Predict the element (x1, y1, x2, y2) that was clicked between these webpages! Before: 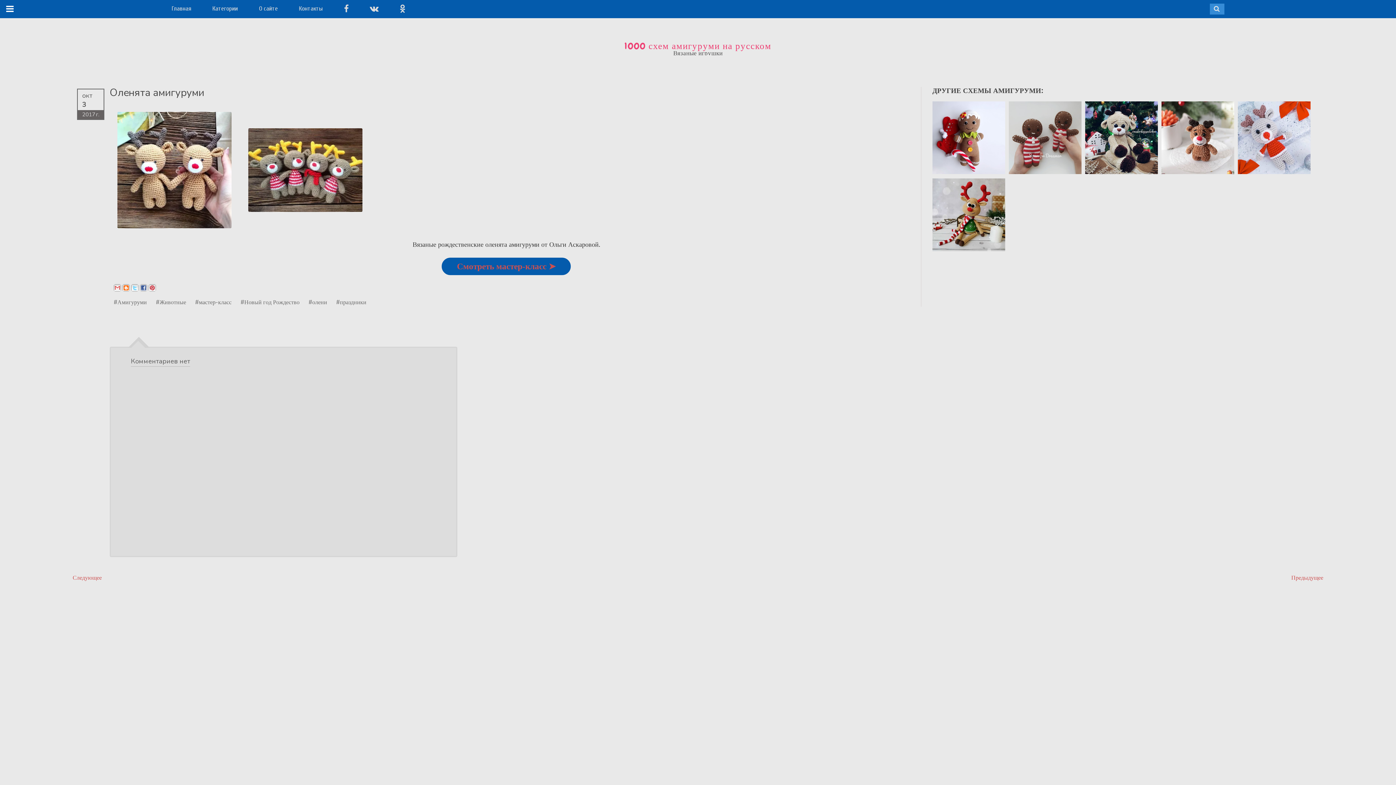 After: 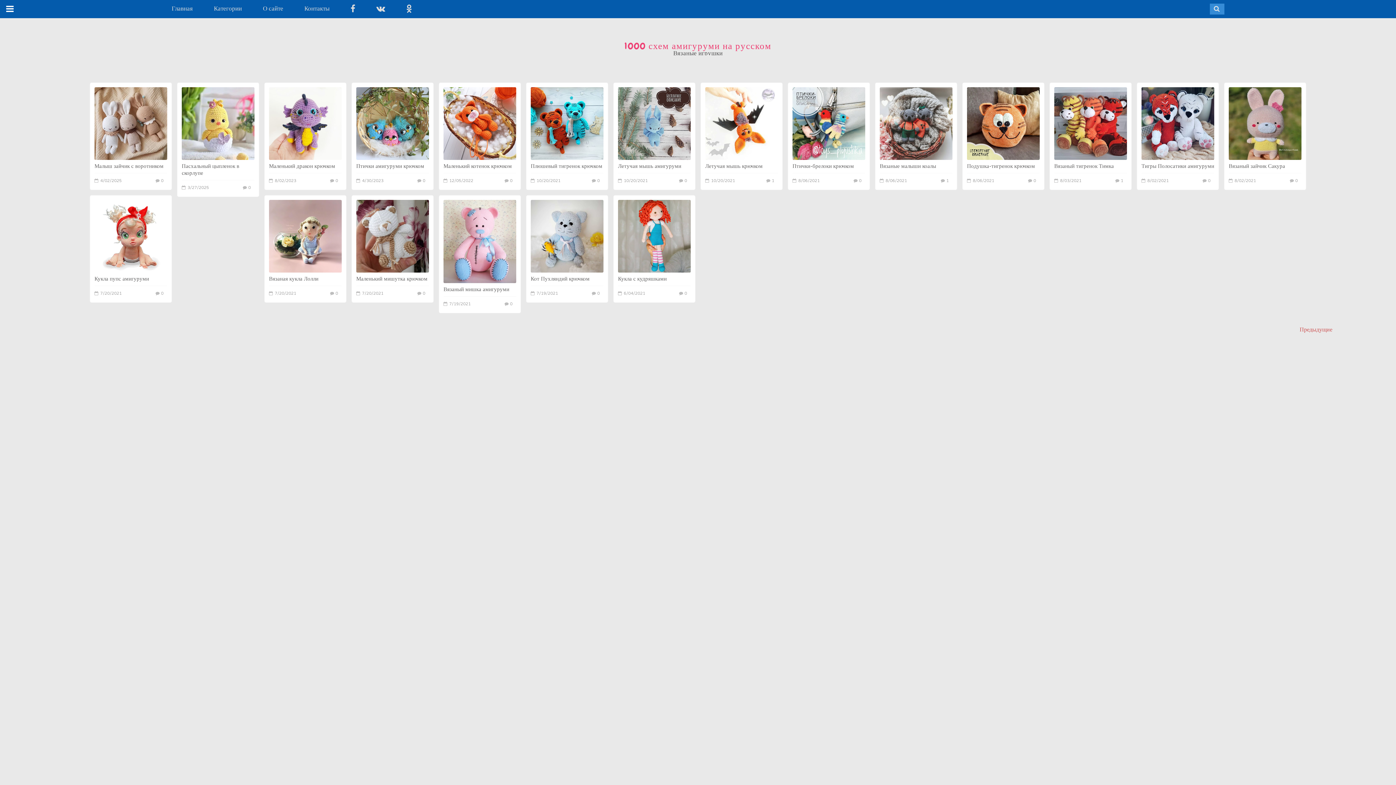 Action: bbox: (171, 5, 191, 12) label: Главная